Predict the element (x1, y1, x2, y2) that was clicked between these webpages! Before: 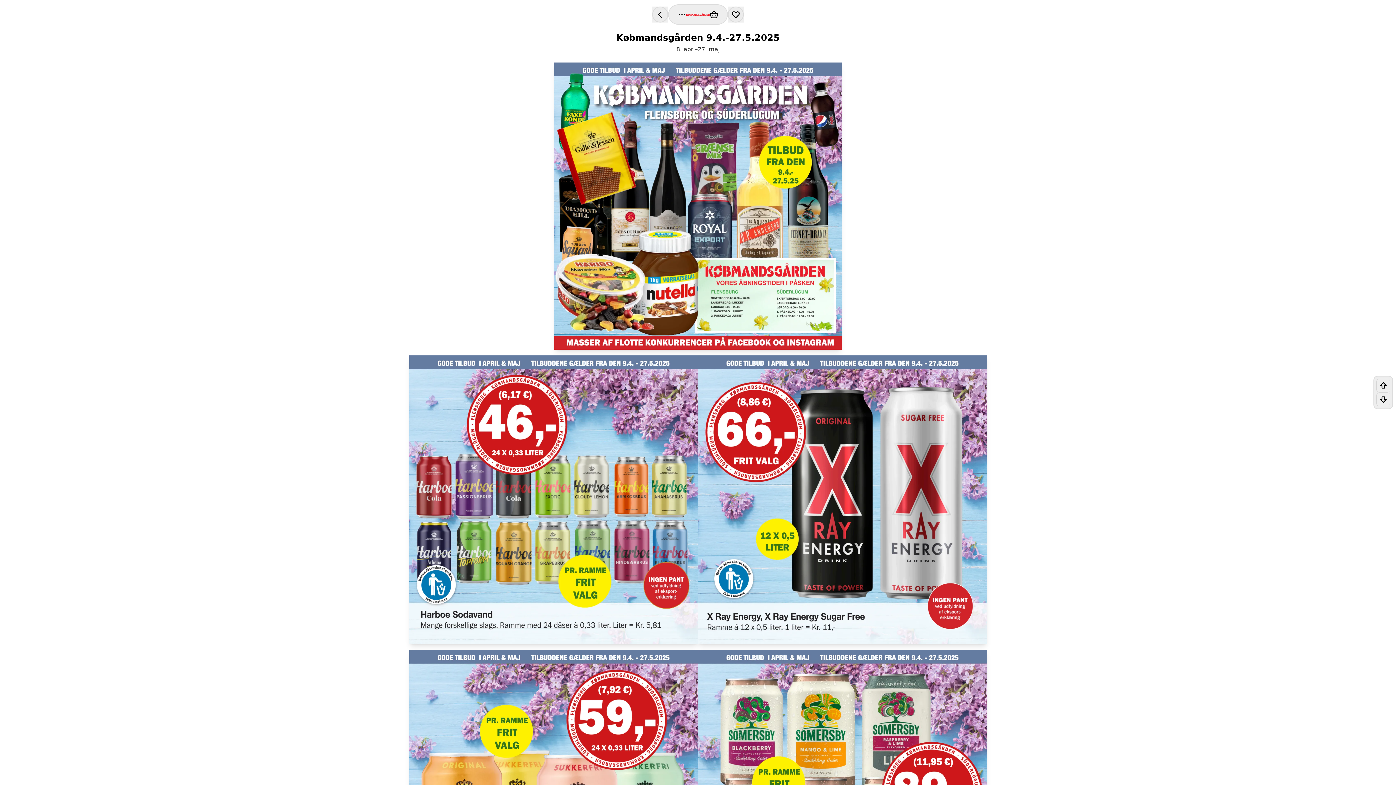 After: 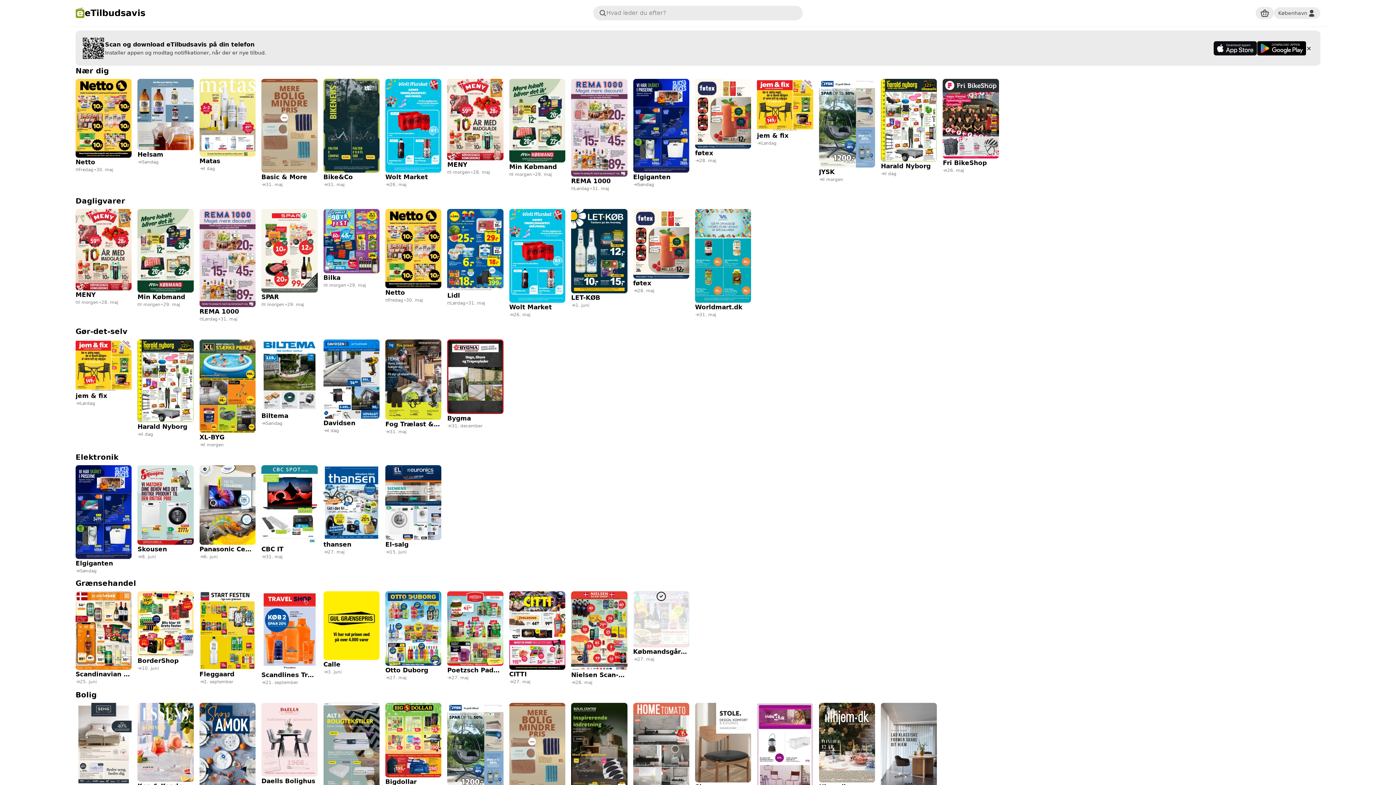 Action: label: Tilbage bbox: (652, 6, 668, 22)